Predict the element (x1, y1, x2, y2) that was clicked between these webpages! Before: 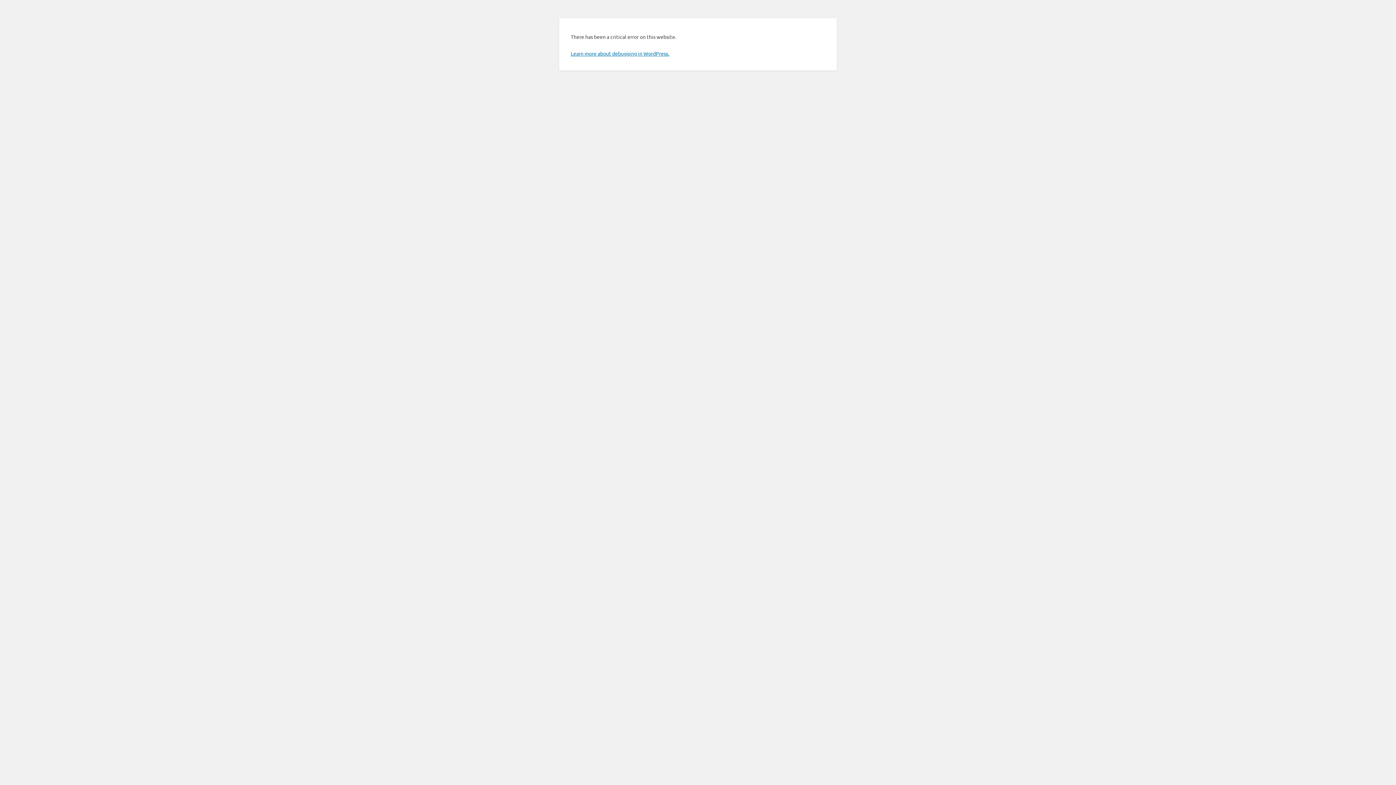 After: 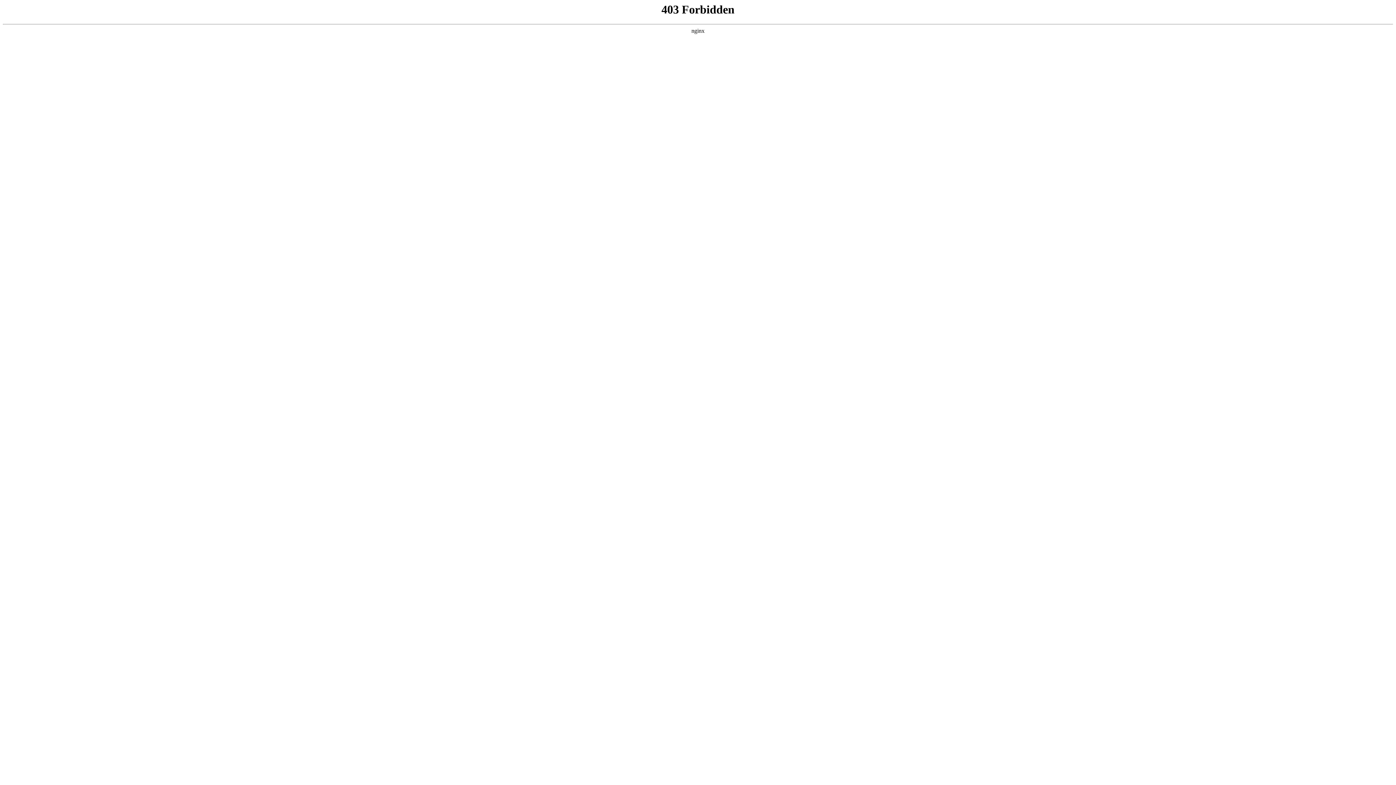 Action: bbox: (570, 50, 669, 56) label: Learn more about debugging in WordPress.